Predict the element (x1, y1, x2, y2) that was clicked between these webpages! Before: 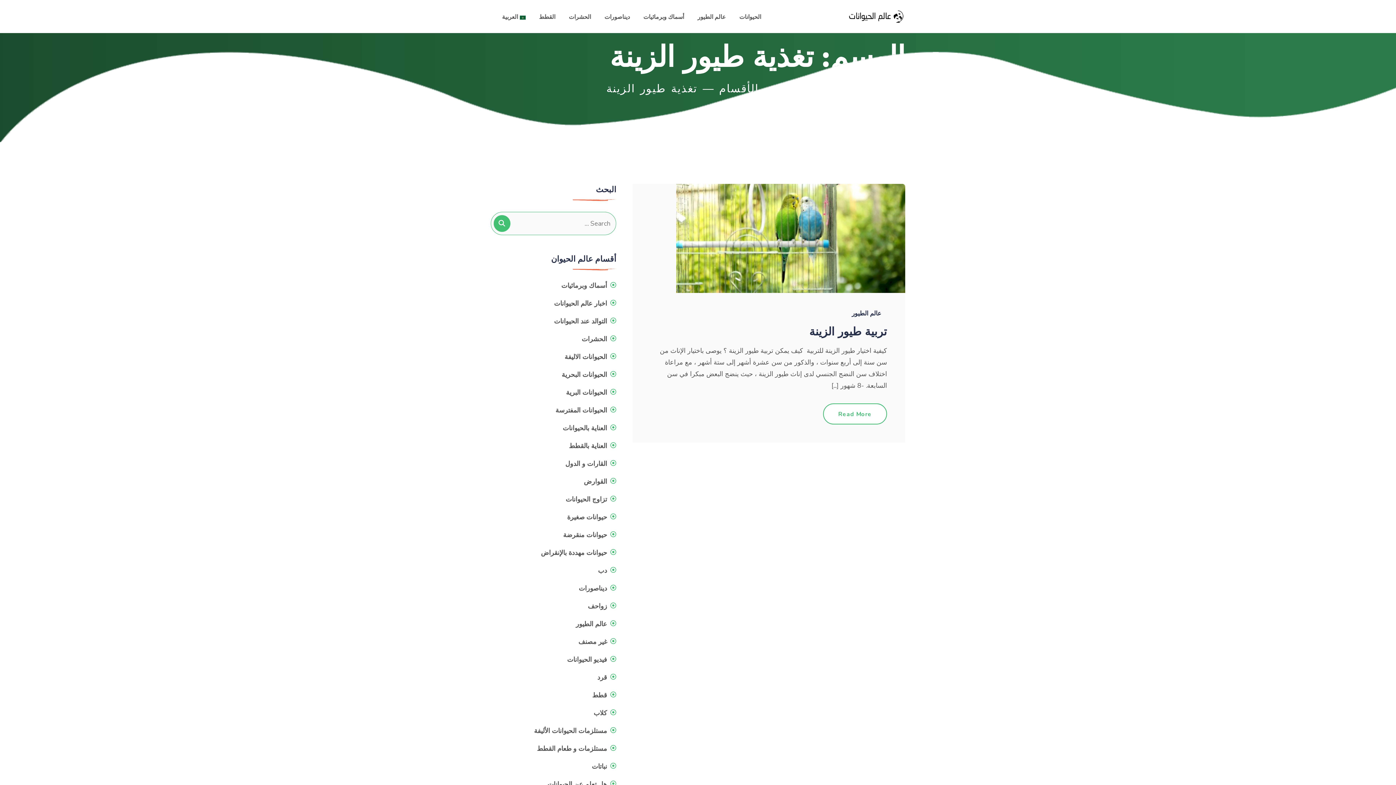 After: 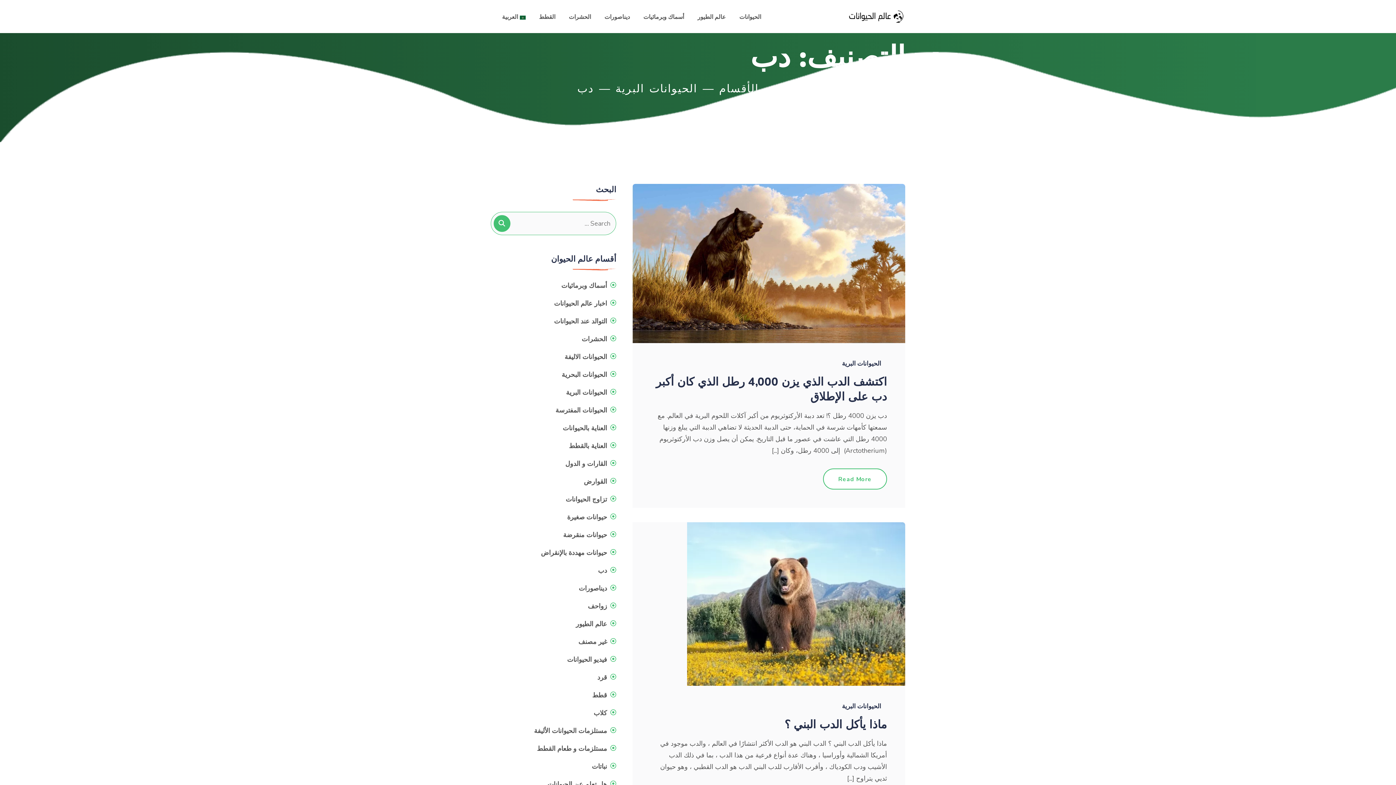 Action: label: دب bbox: (598, 566, 616, 575)